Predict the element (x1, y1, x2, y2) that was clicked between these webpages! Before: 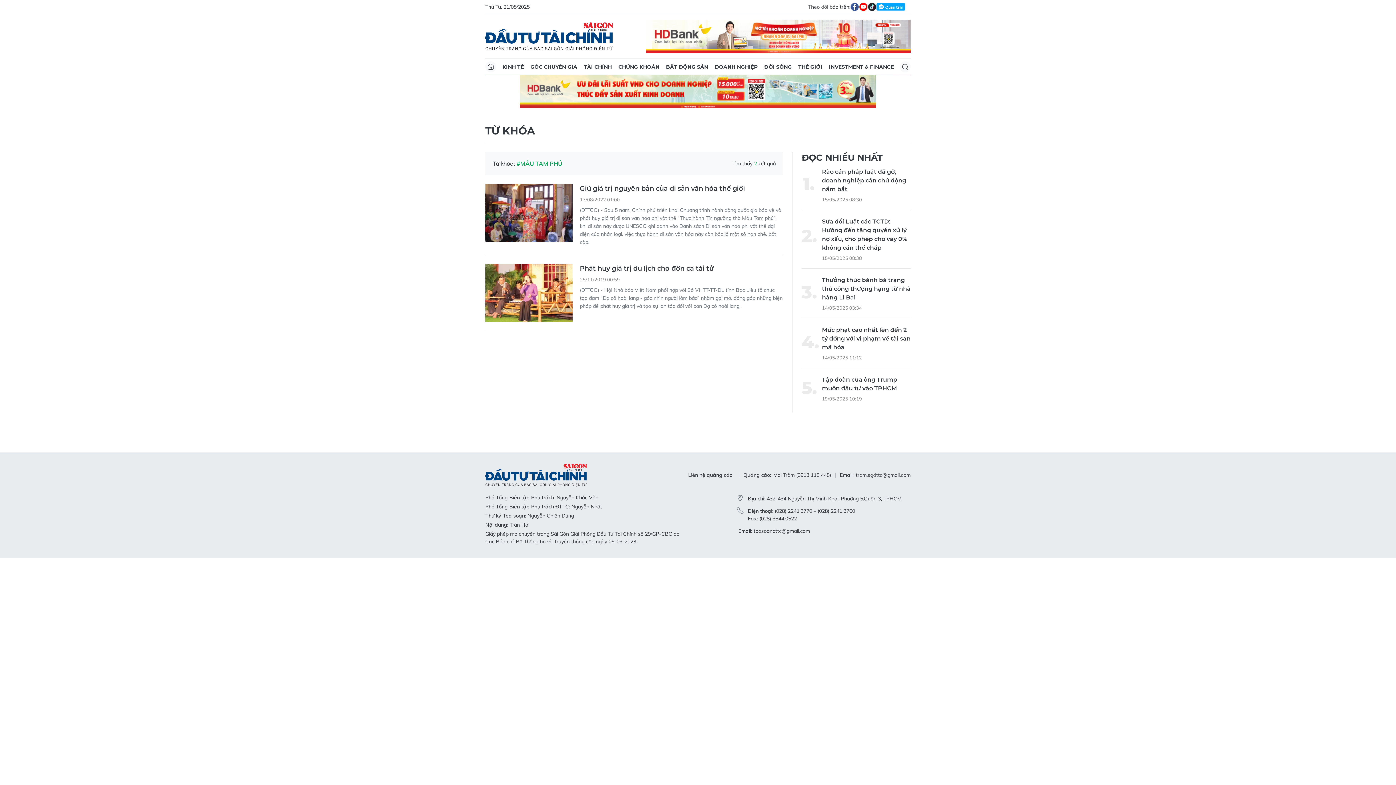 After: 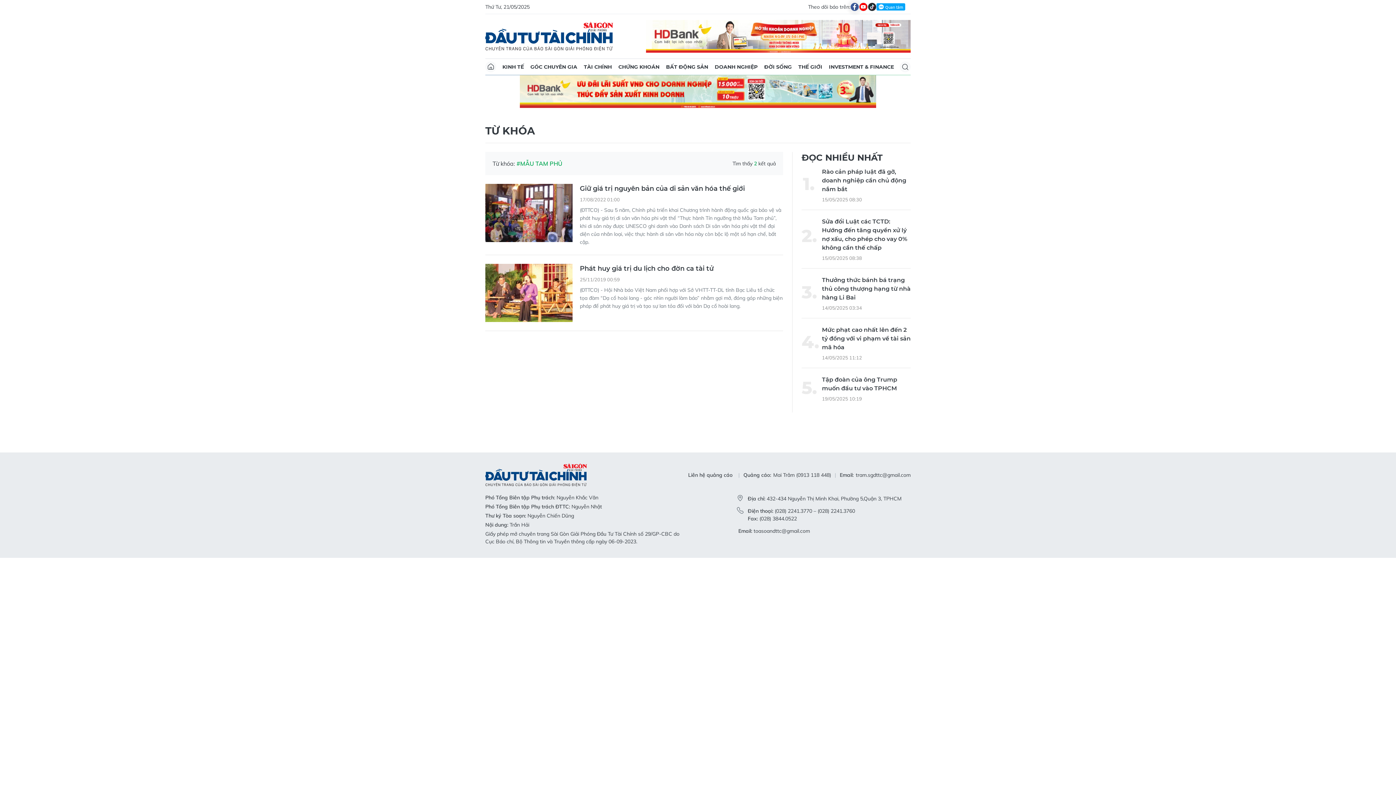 Action: bbox: (850, 2, 859, 11)